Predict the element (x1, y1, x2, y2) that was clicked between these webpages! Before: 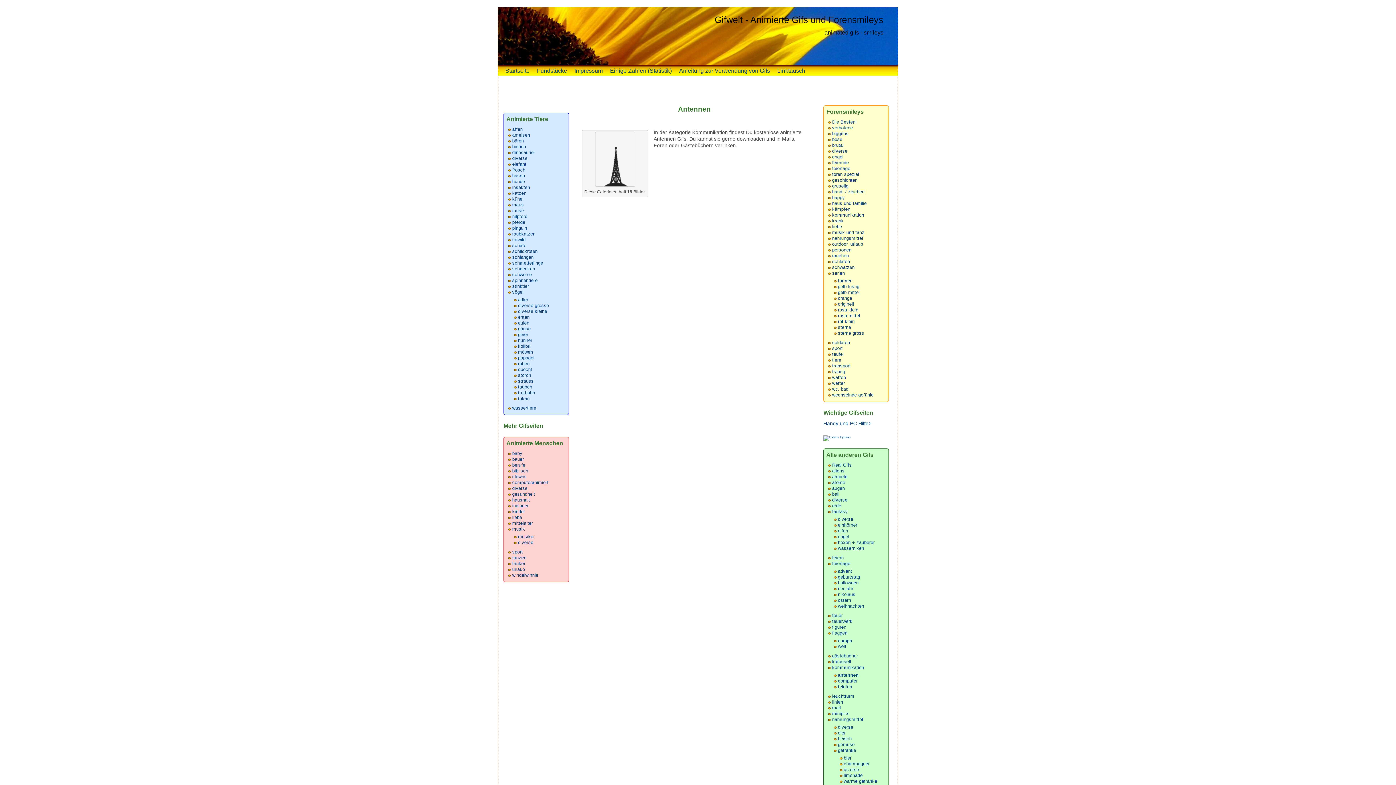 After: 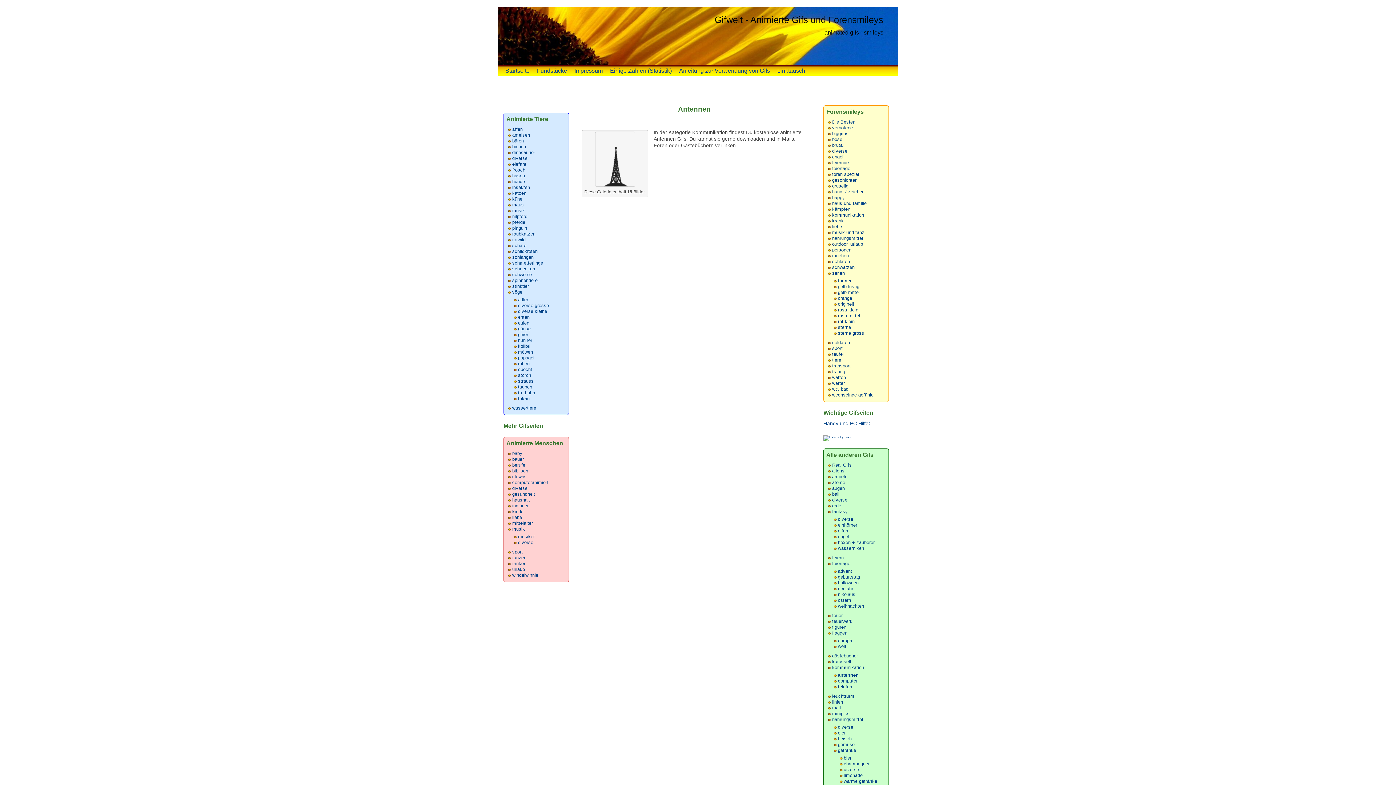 Action: bbox: (838, 673, 858, 678) label: antennen